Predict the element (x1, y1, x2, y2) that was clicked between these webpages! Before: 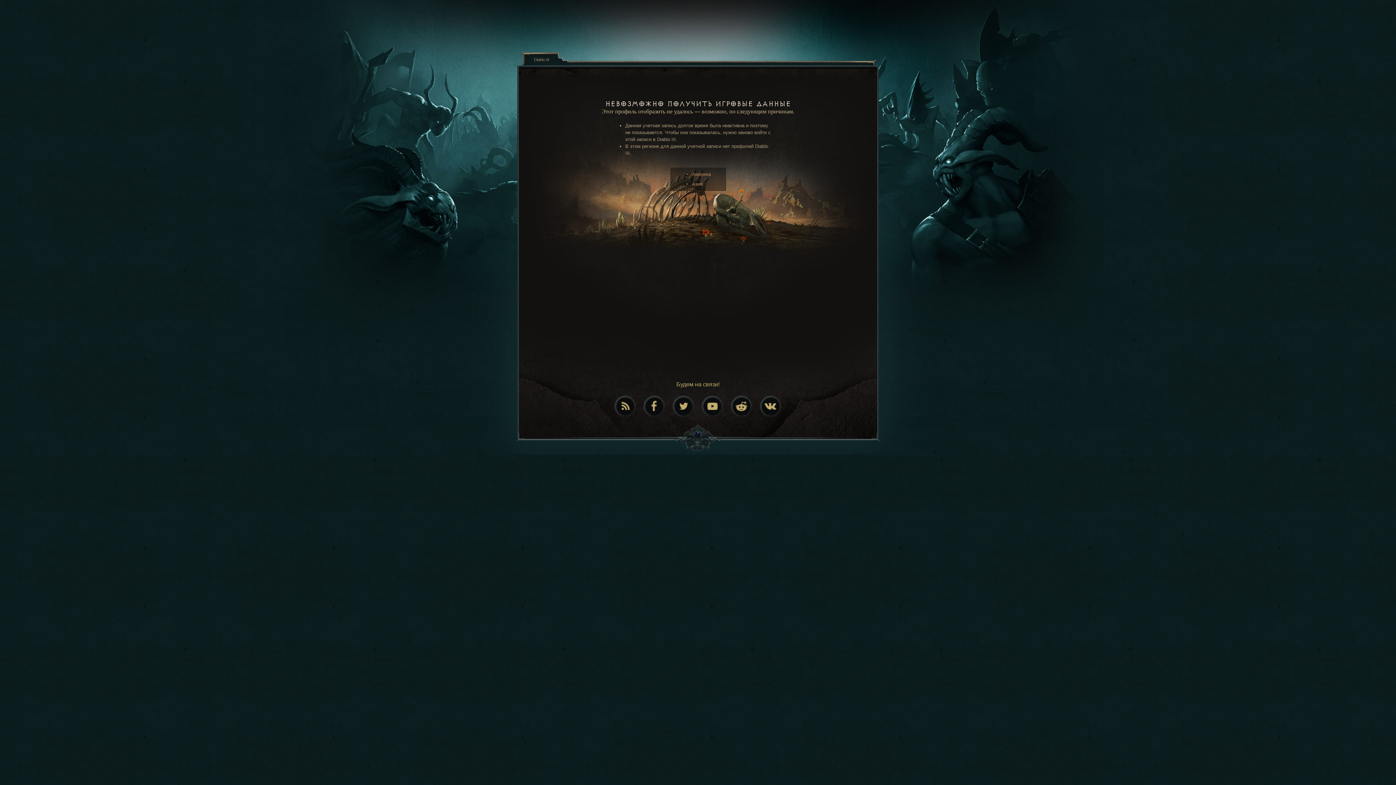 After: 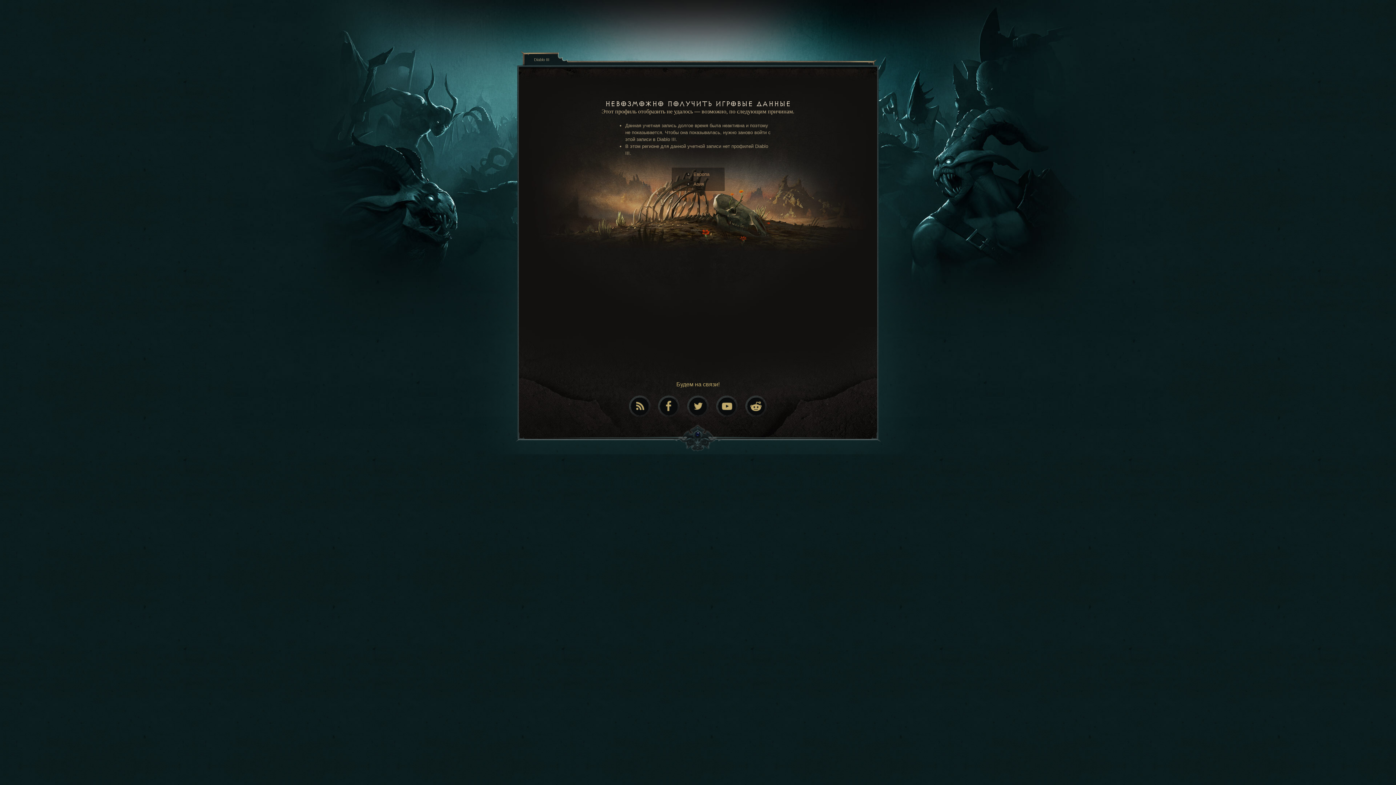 Action: label: Америка bbox: (692, 171, 711, 177)